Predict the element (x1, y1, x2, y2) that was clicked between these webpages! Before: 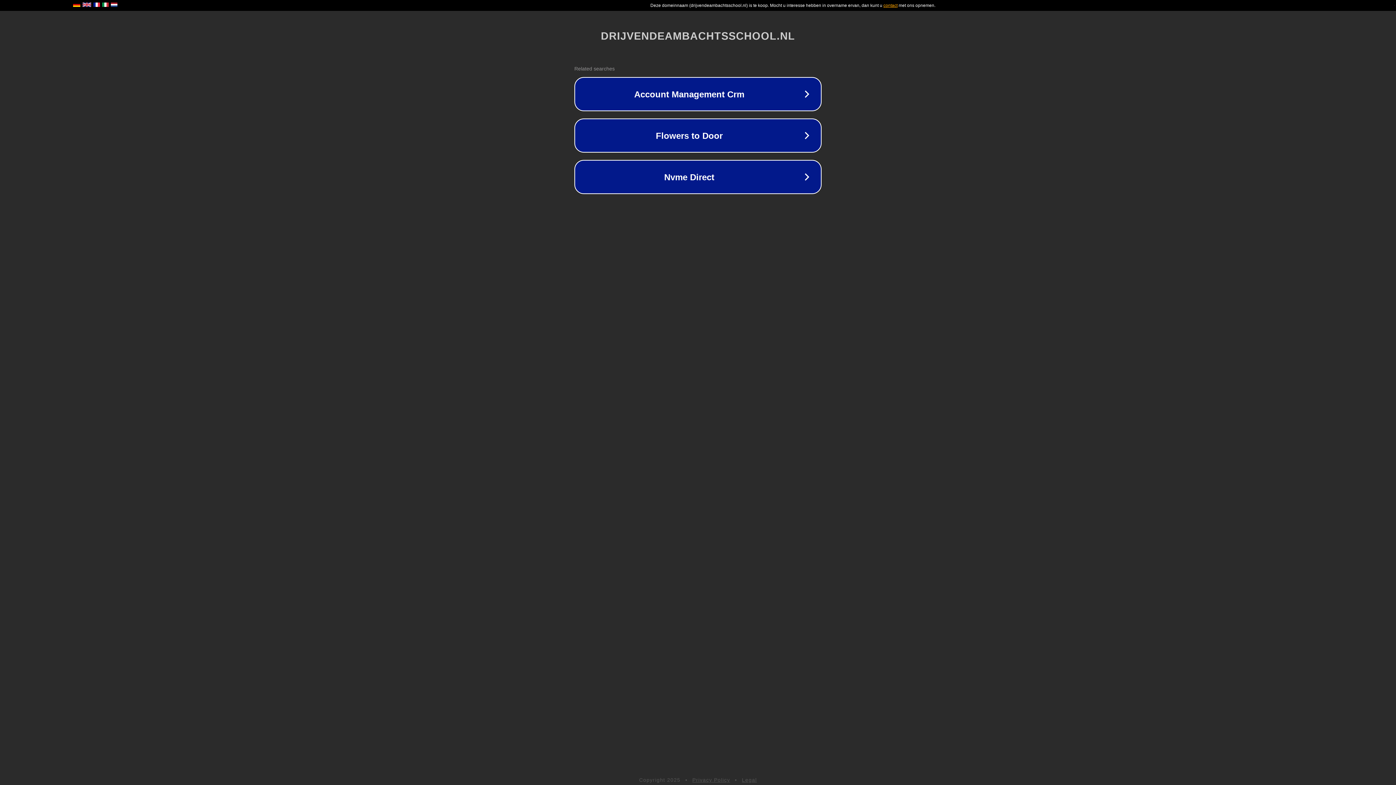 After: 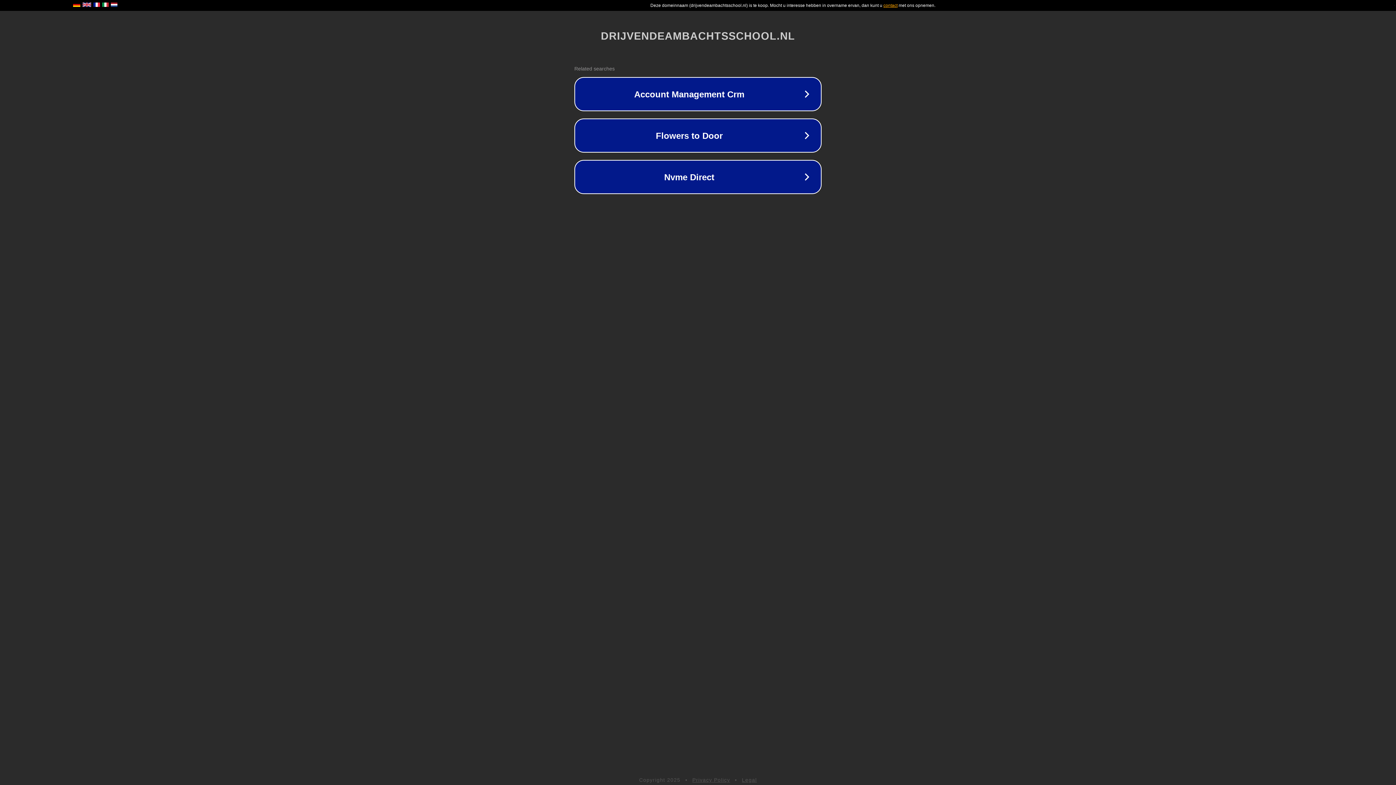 Action: label: Legal bbox: (742, 777, 757, 783)